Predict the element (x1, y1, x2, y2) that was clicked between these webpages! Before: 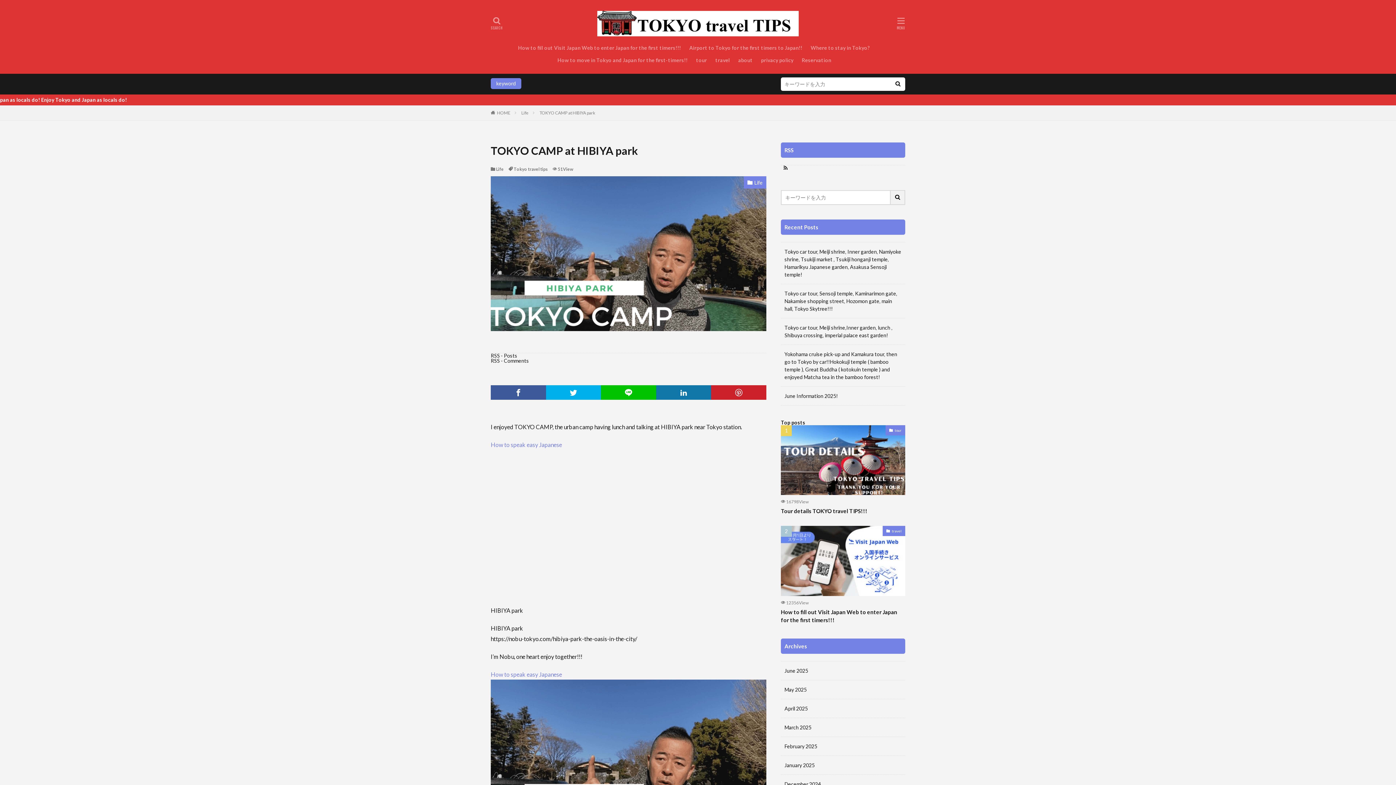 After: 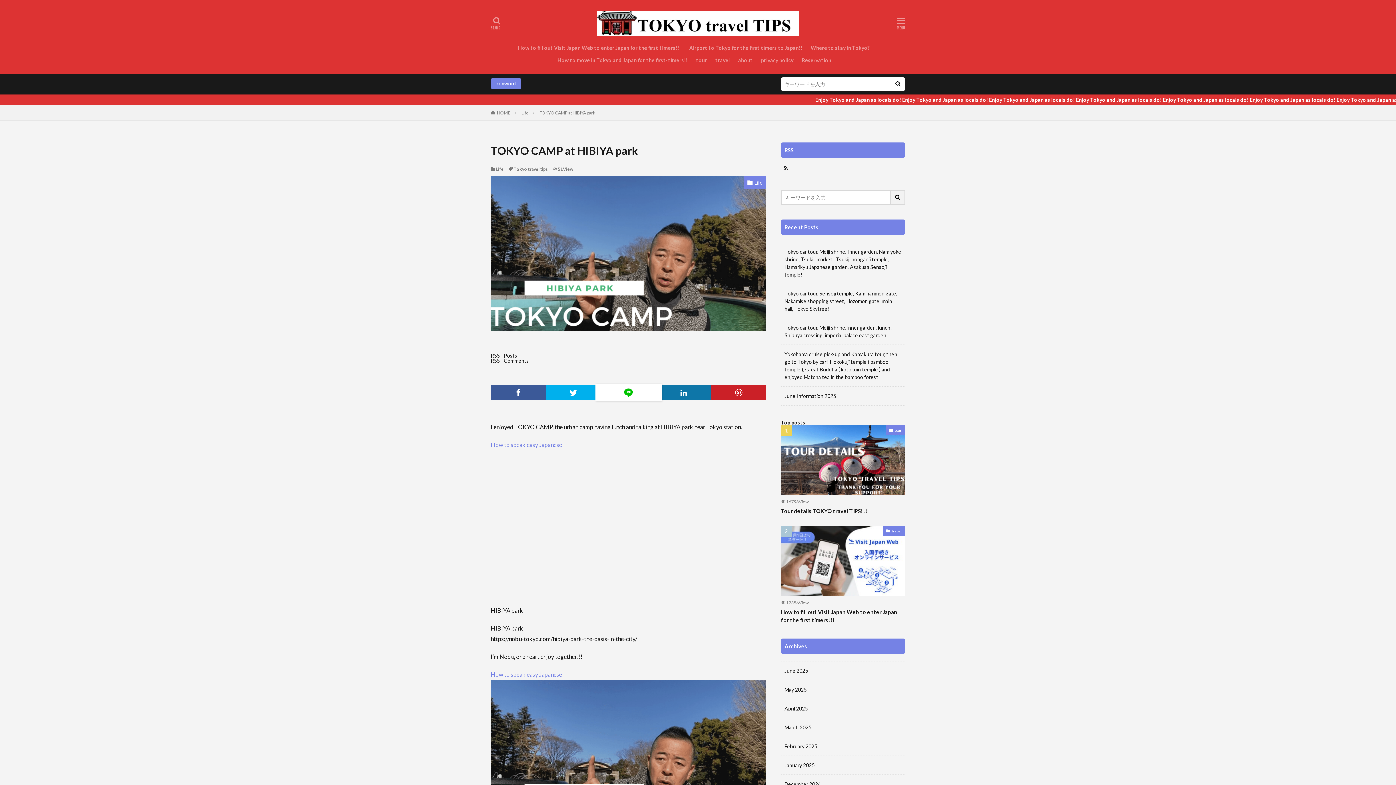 Action: bbox: (601, 385, 656, 400)